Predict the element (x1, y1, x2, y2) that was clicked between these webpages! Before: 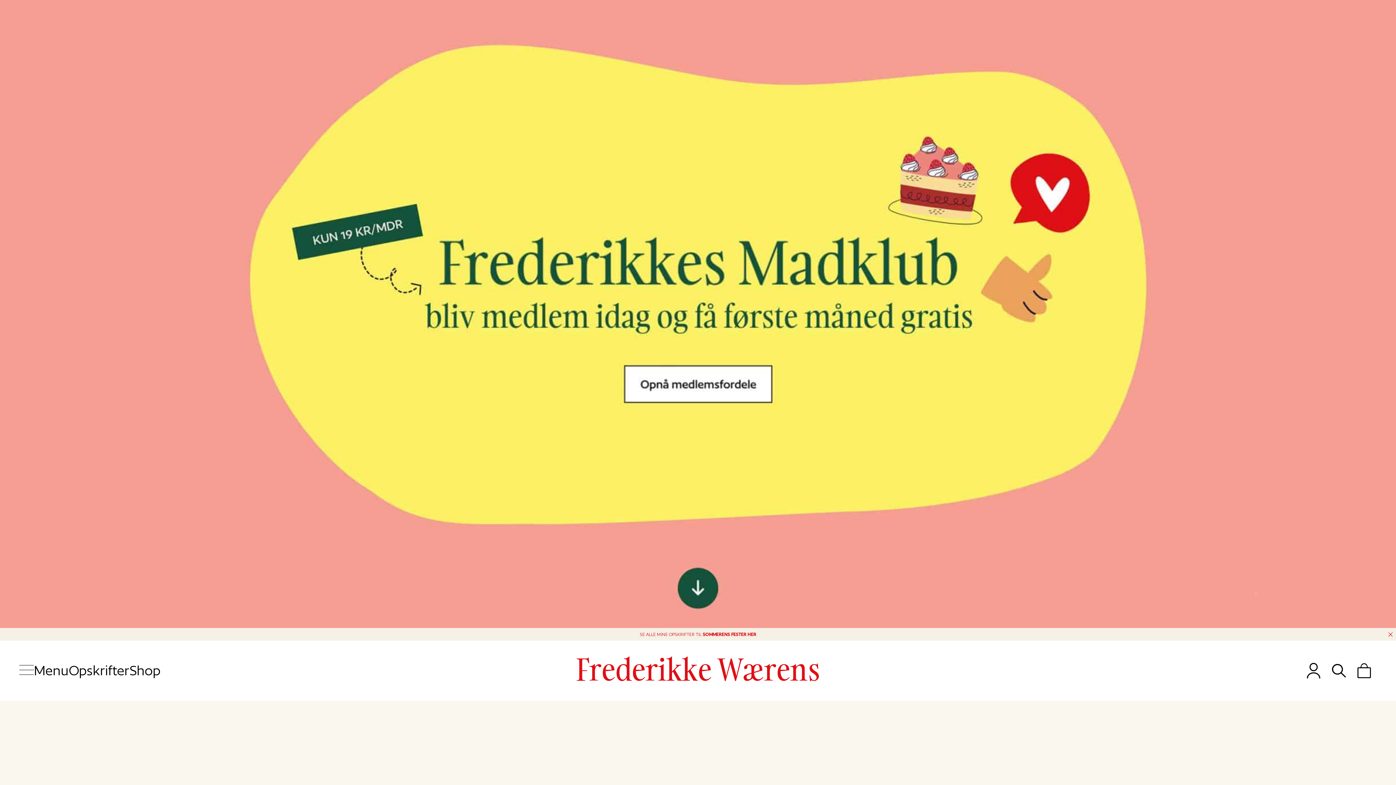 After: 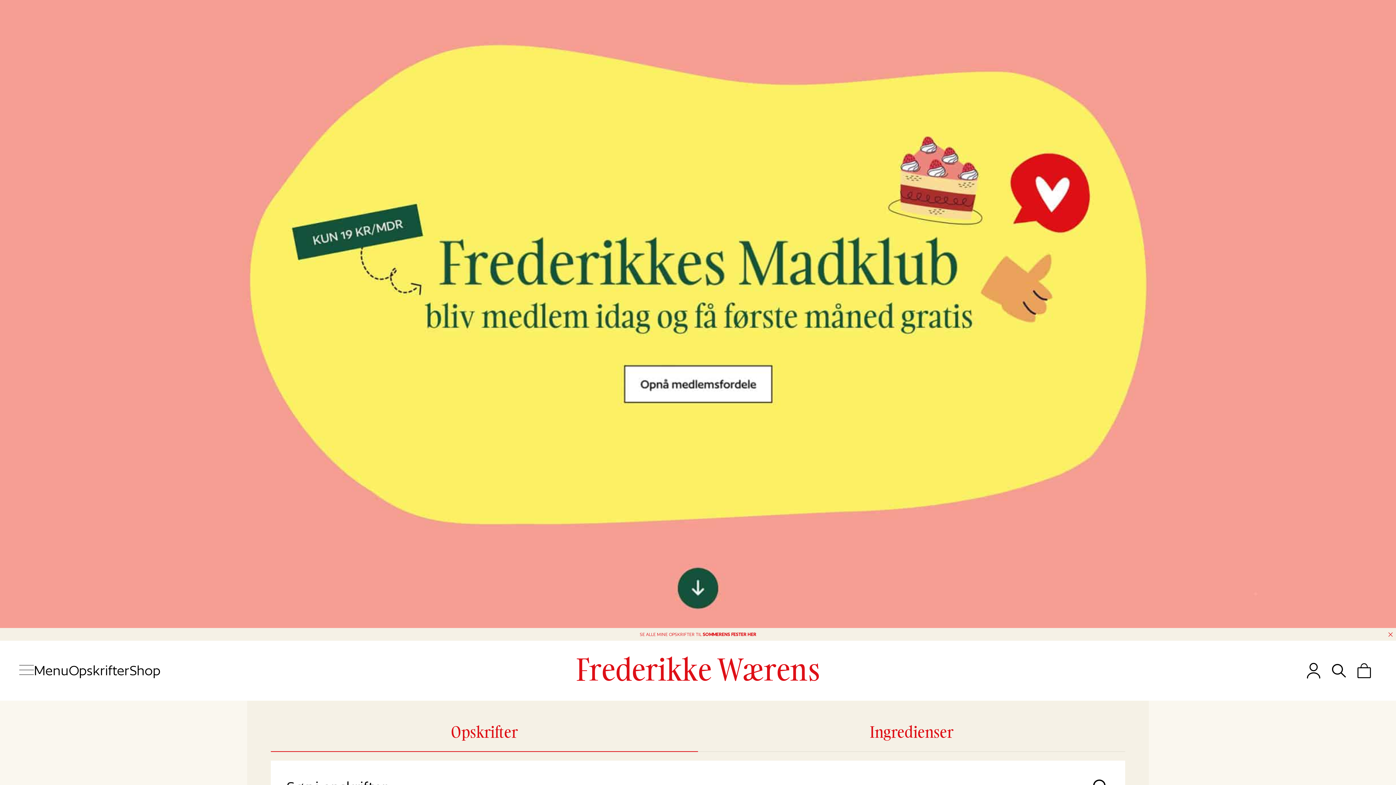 Action: bbox: (1326, 658, 1351, 683)